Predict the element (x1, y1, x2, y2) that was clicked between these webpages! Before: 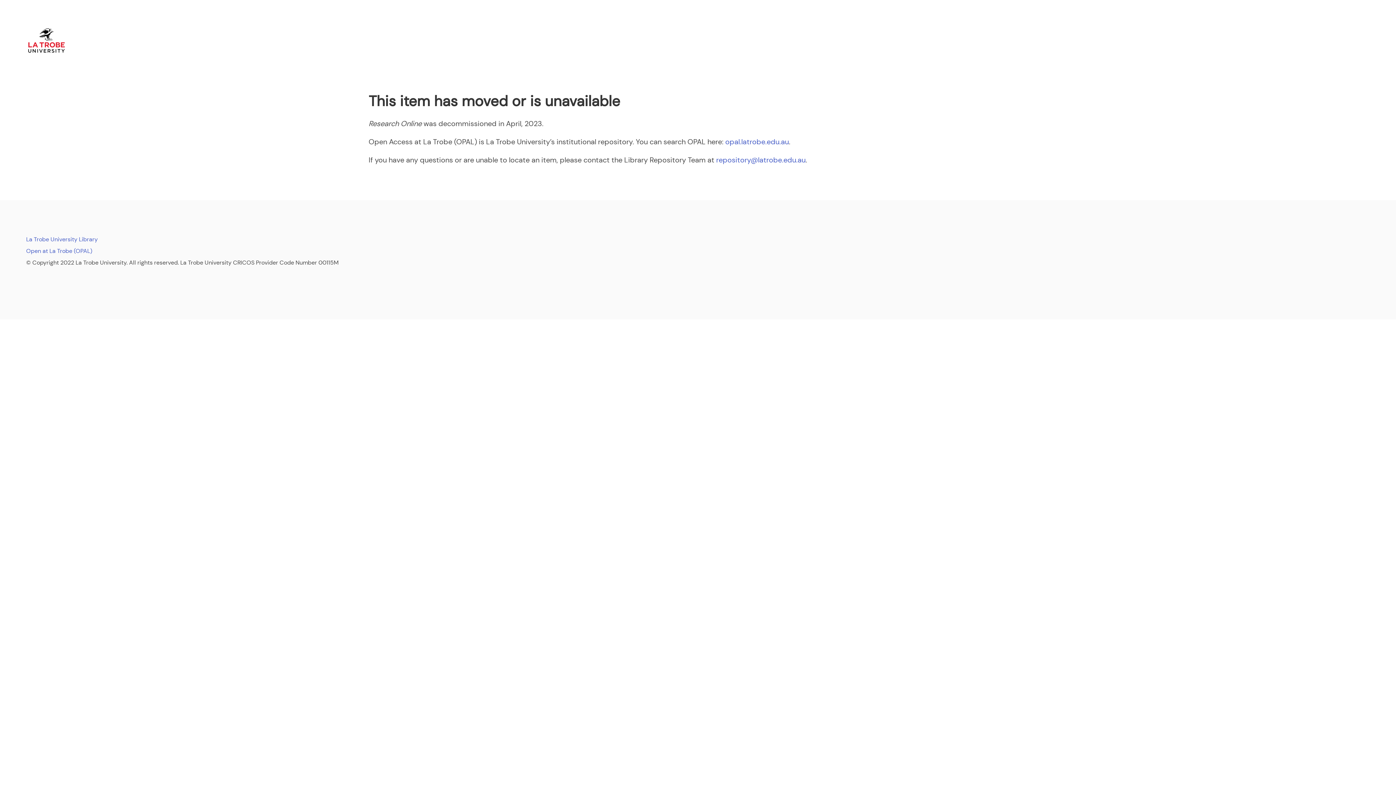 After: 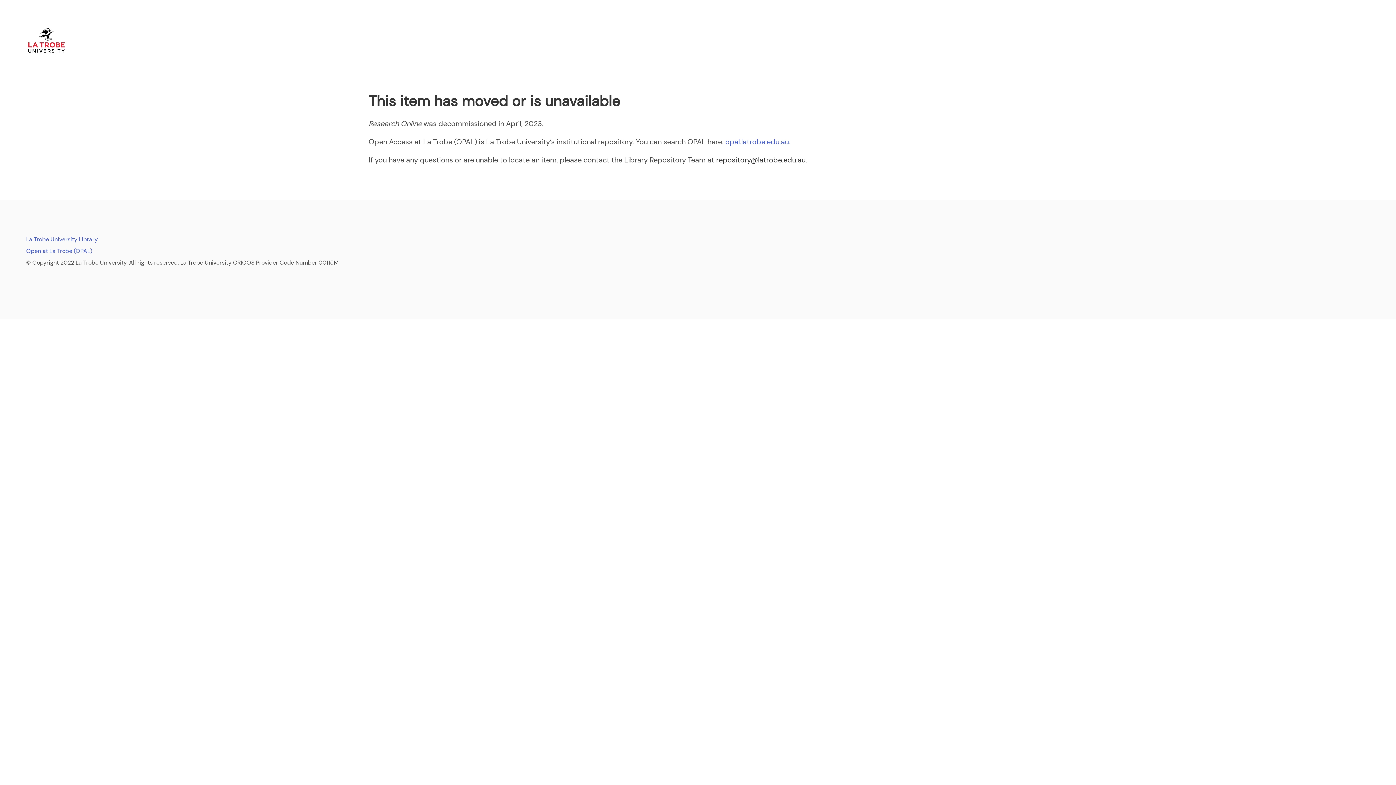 Action: label: repository@latrobe.edu.au bbox: (716, 155, 805, 164)